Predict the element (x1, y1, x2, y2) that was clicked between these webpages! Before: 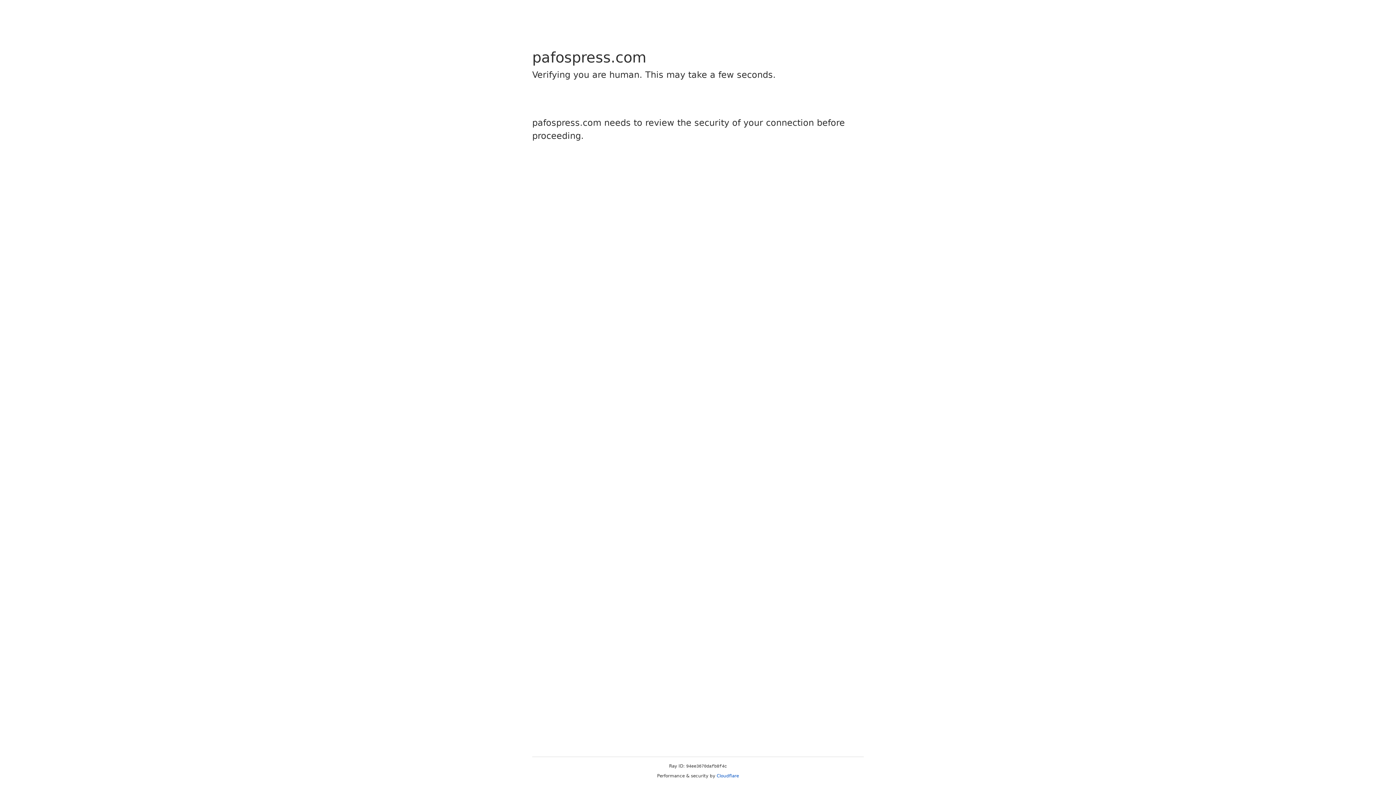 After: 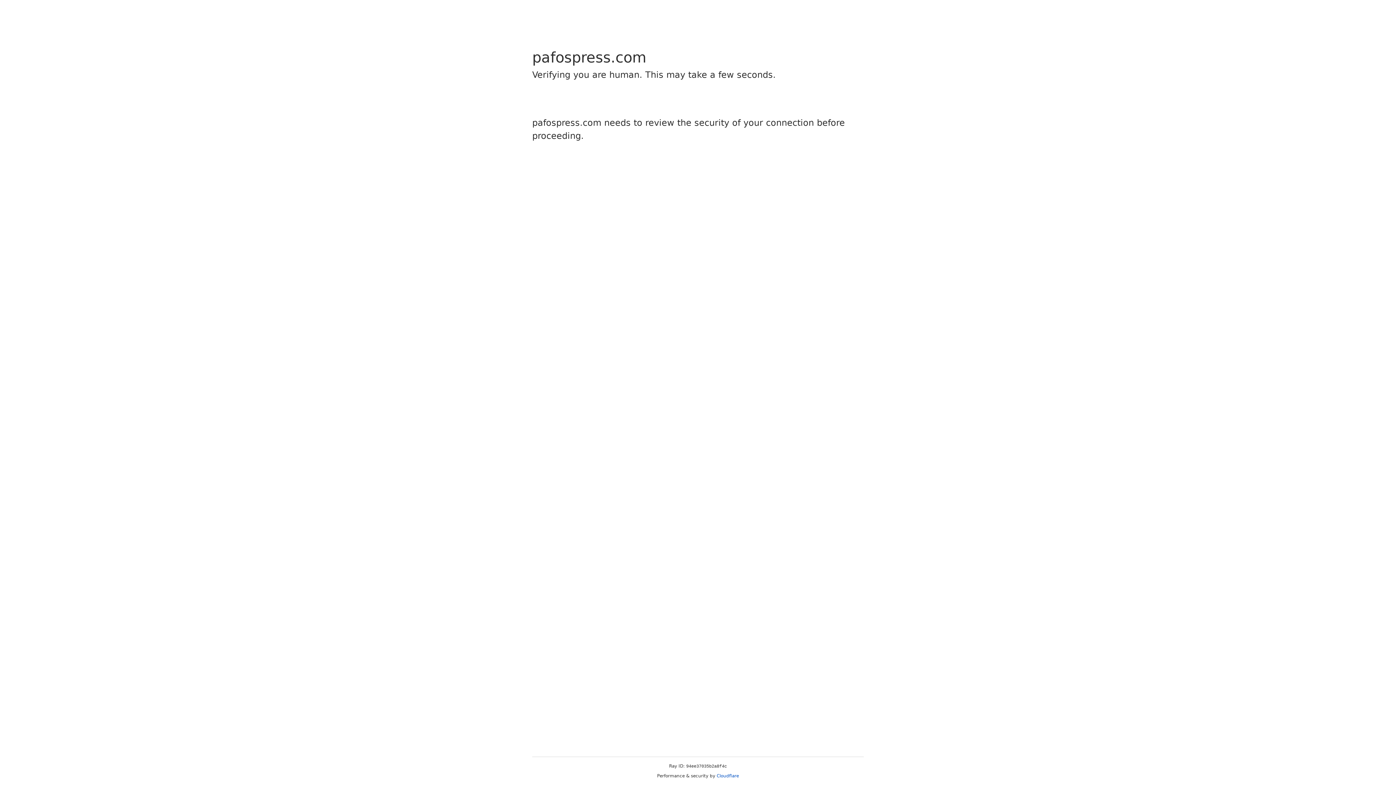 Action: bbox: (716, 773, 739, 778) label: Cloudflare